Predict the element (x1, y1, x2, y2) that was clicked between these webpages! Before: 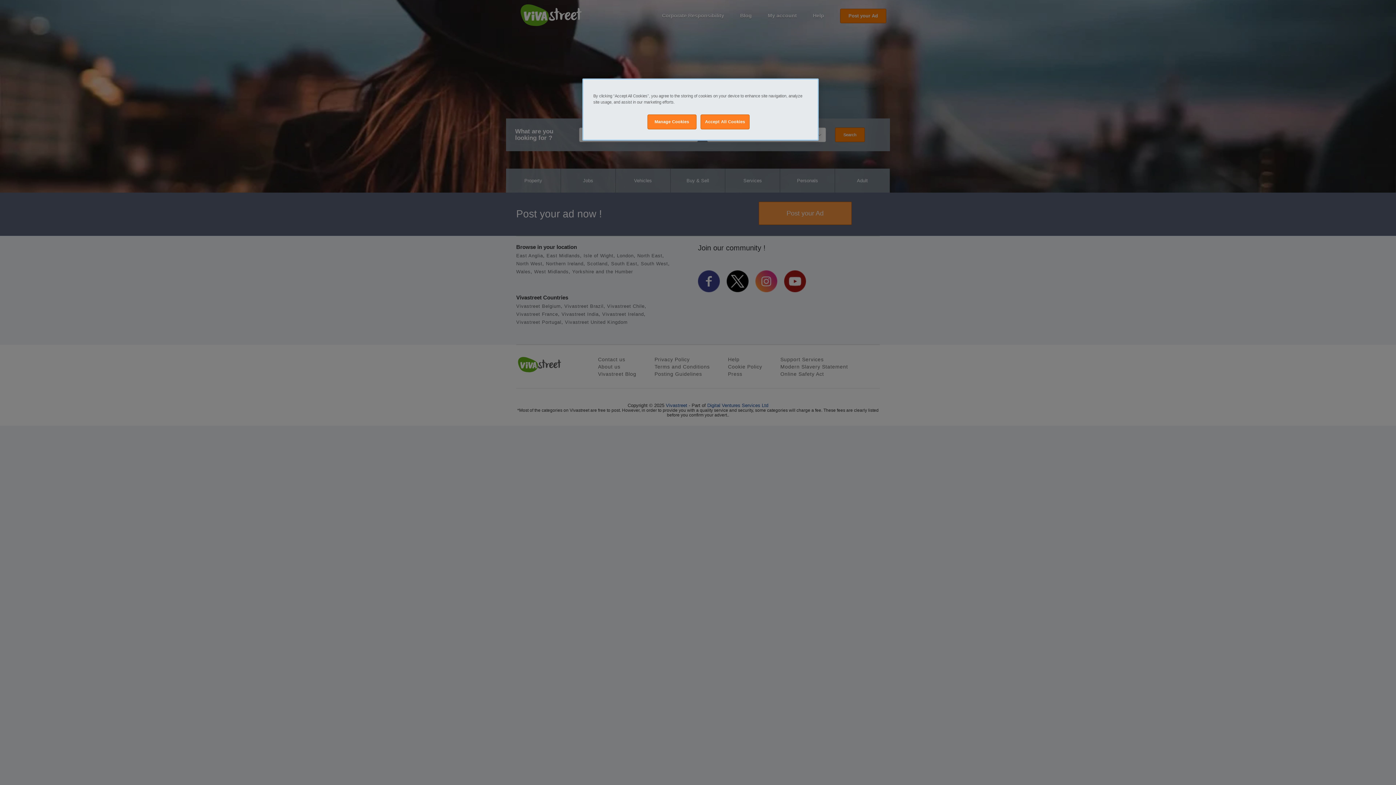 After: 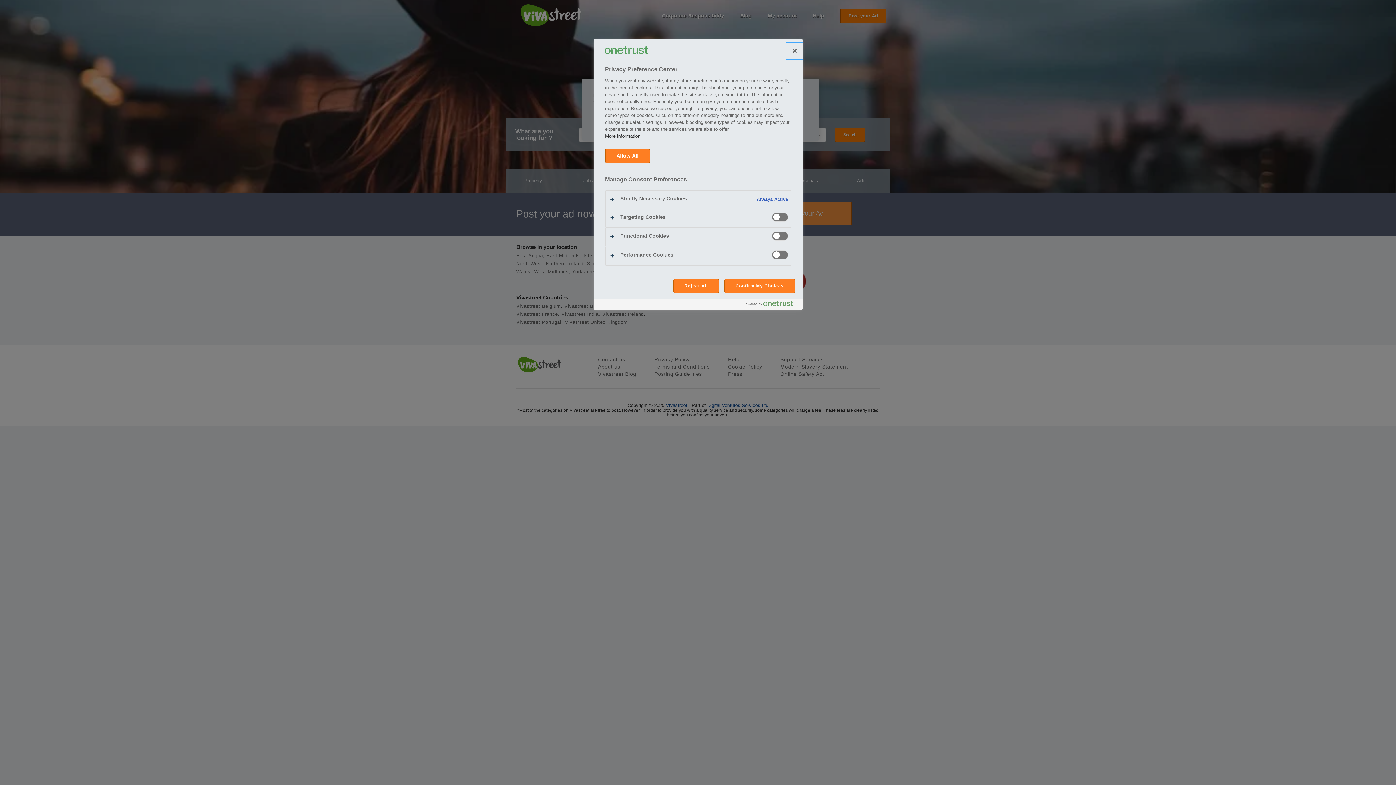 Action: bbox: (647, 114, 696, 129) label: Manage Cookies, Opens the preference center dialog